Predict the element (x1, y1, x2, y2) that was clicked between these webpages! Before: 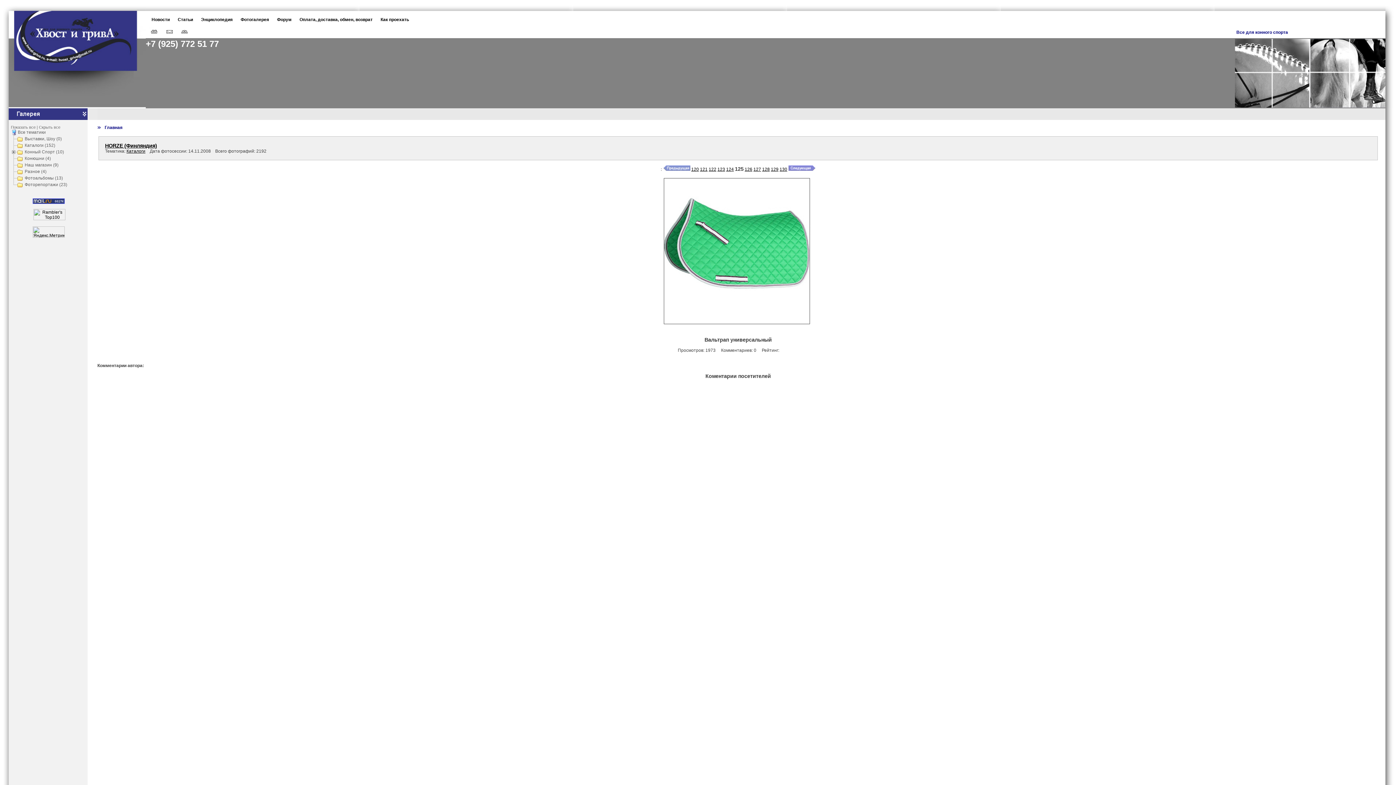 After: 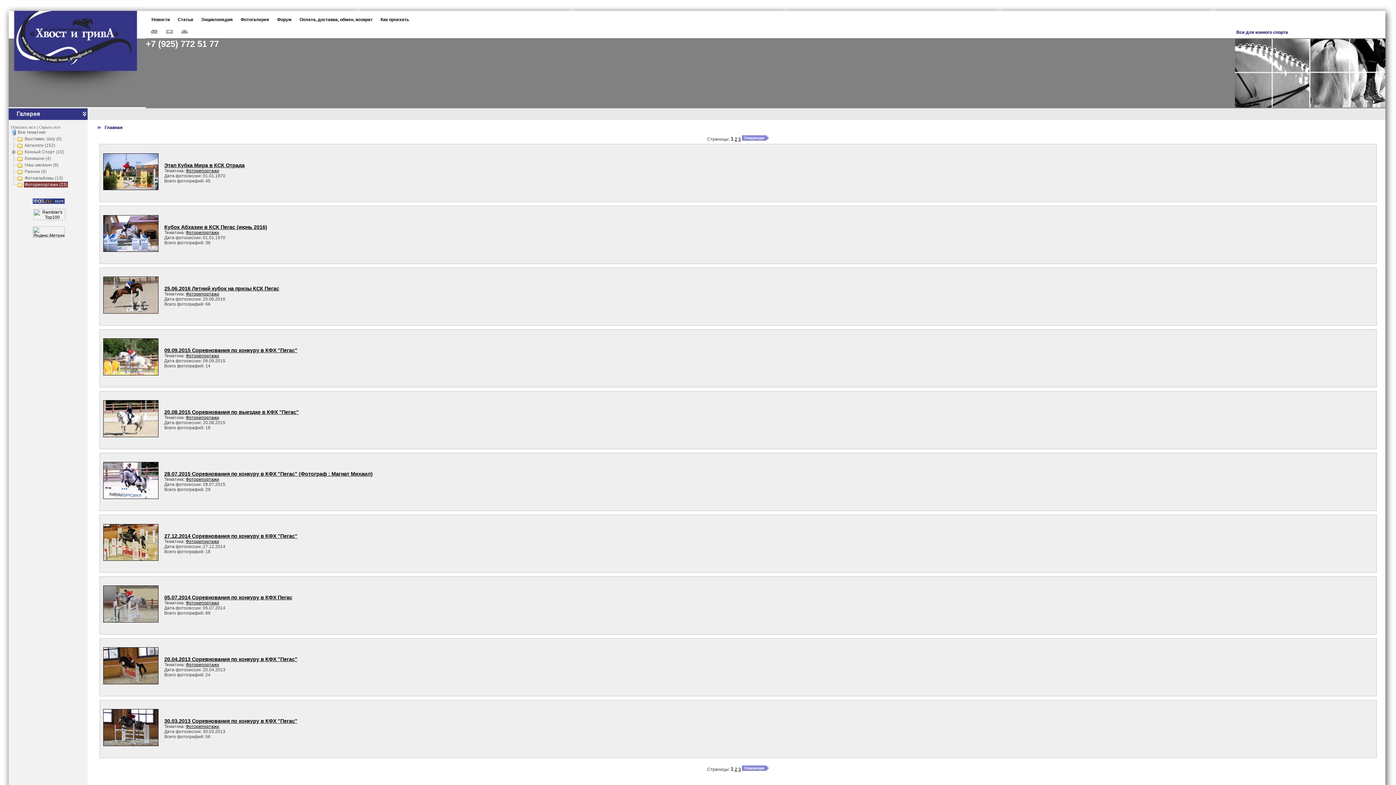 Action: label: Фоторепортажи (23) bbox: (24, 181, 68, 187)